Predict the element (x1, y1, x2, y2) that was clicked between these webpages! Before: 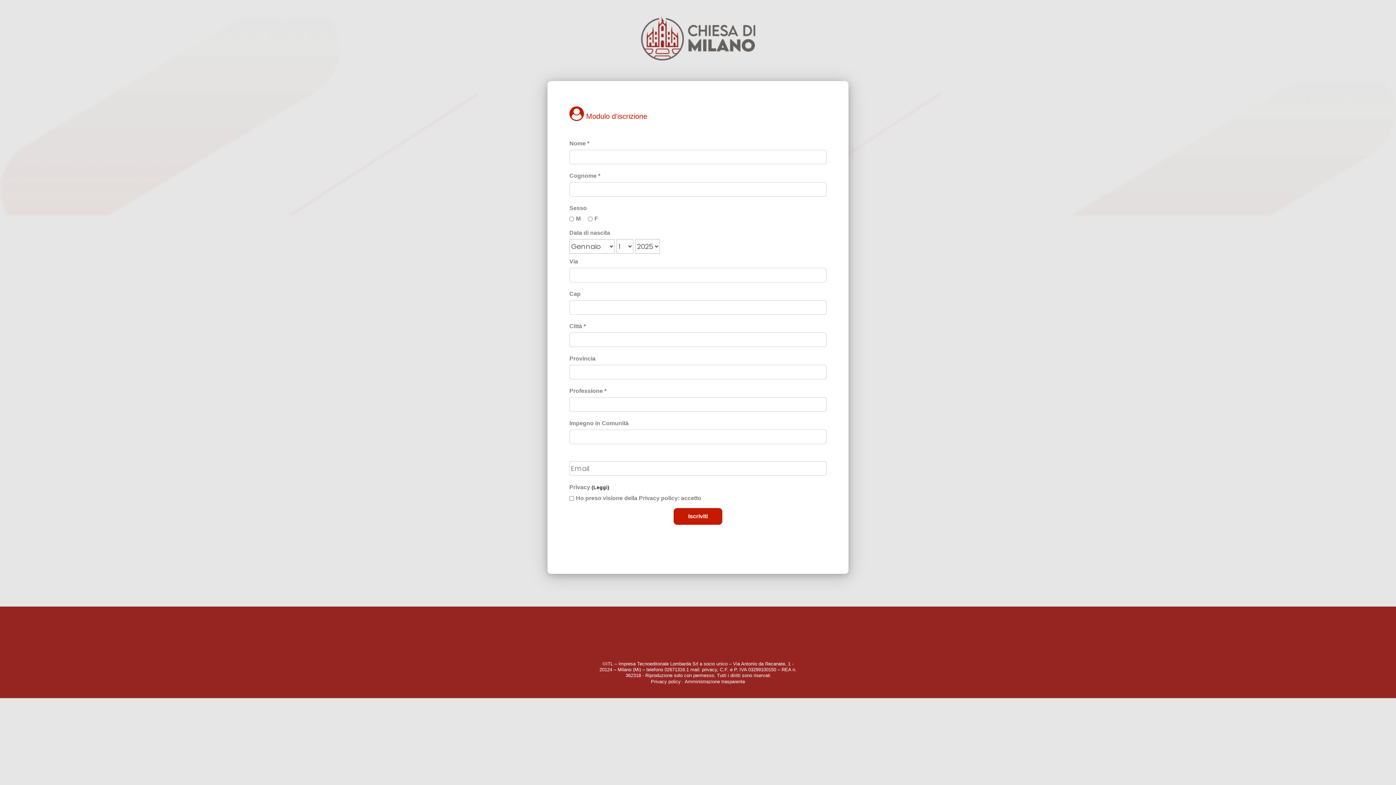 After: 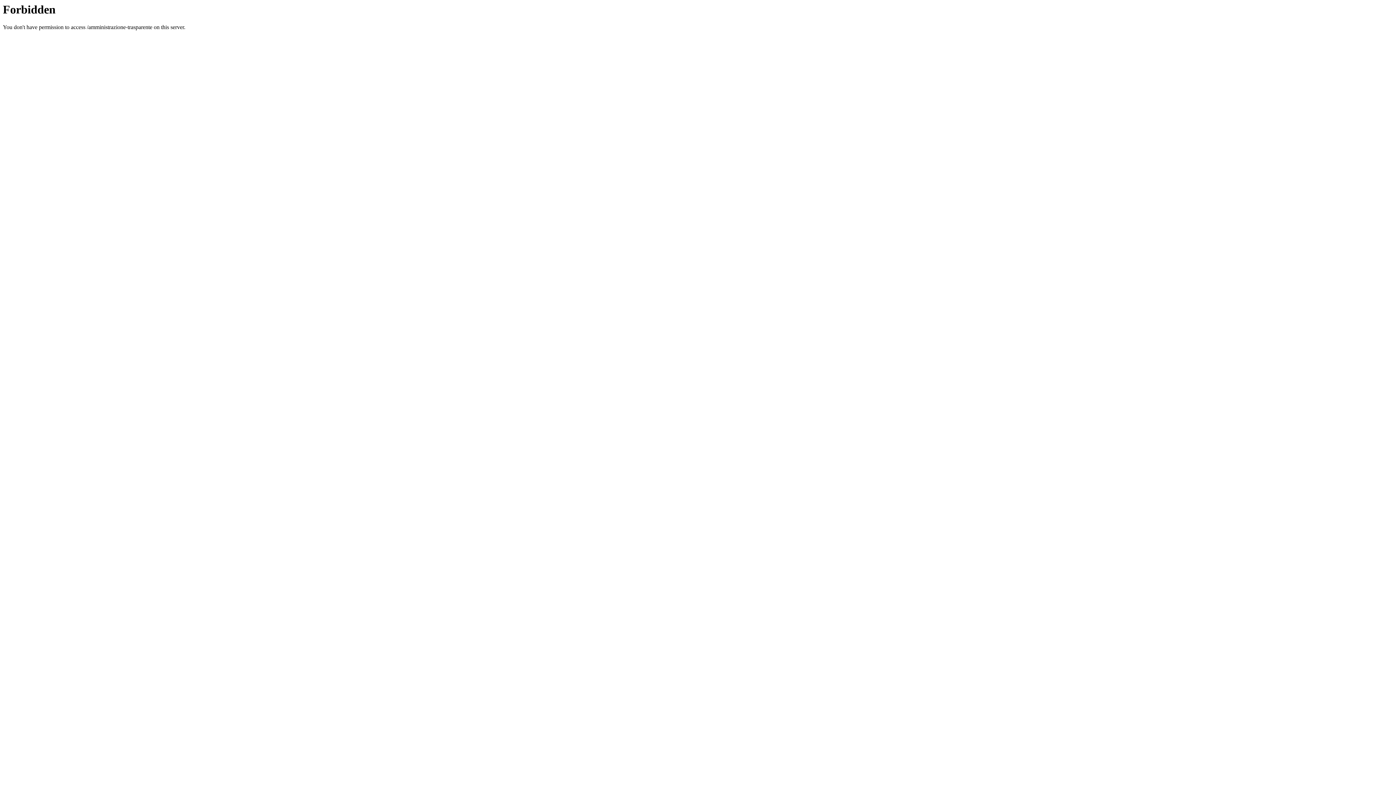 Action: bbox: (684, 679, 745, 684) label: Amministrazione trasparente